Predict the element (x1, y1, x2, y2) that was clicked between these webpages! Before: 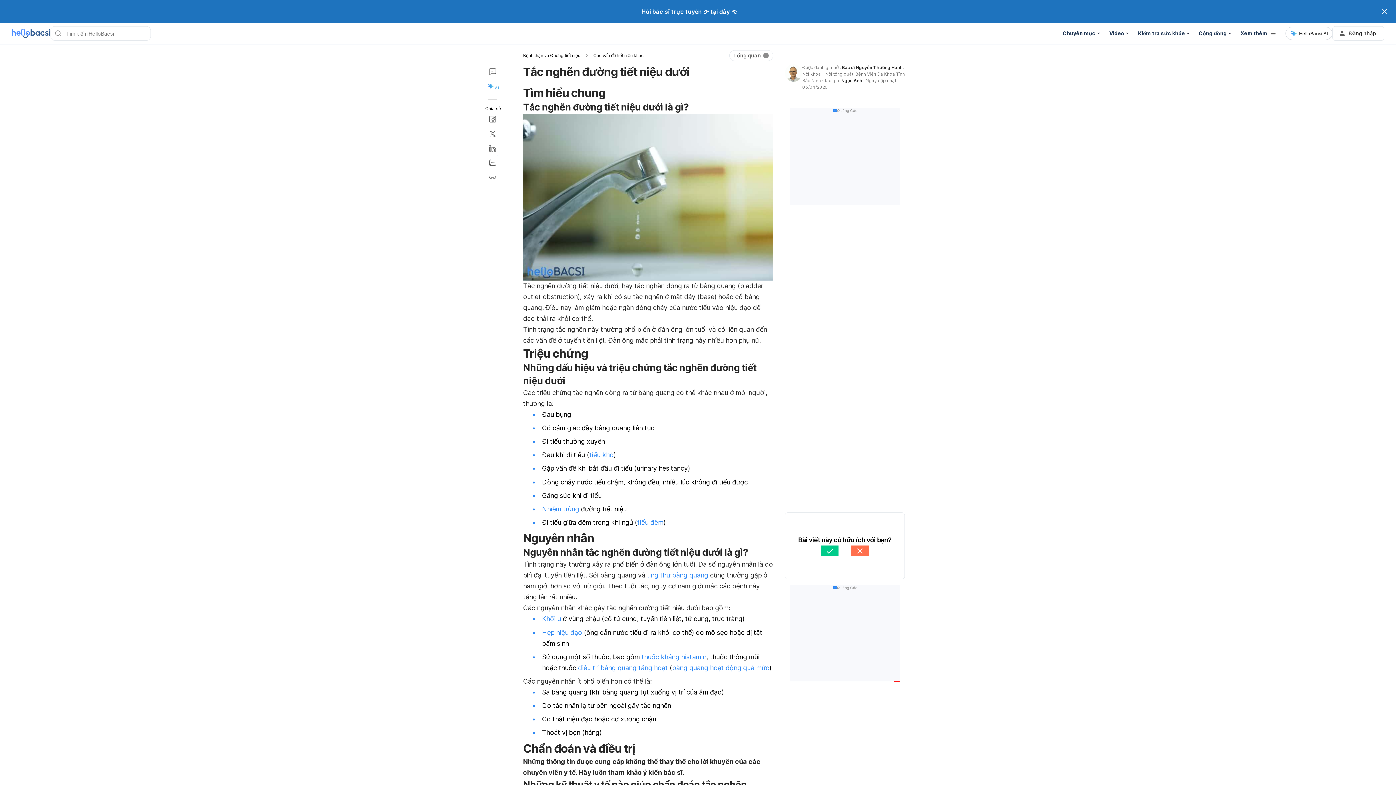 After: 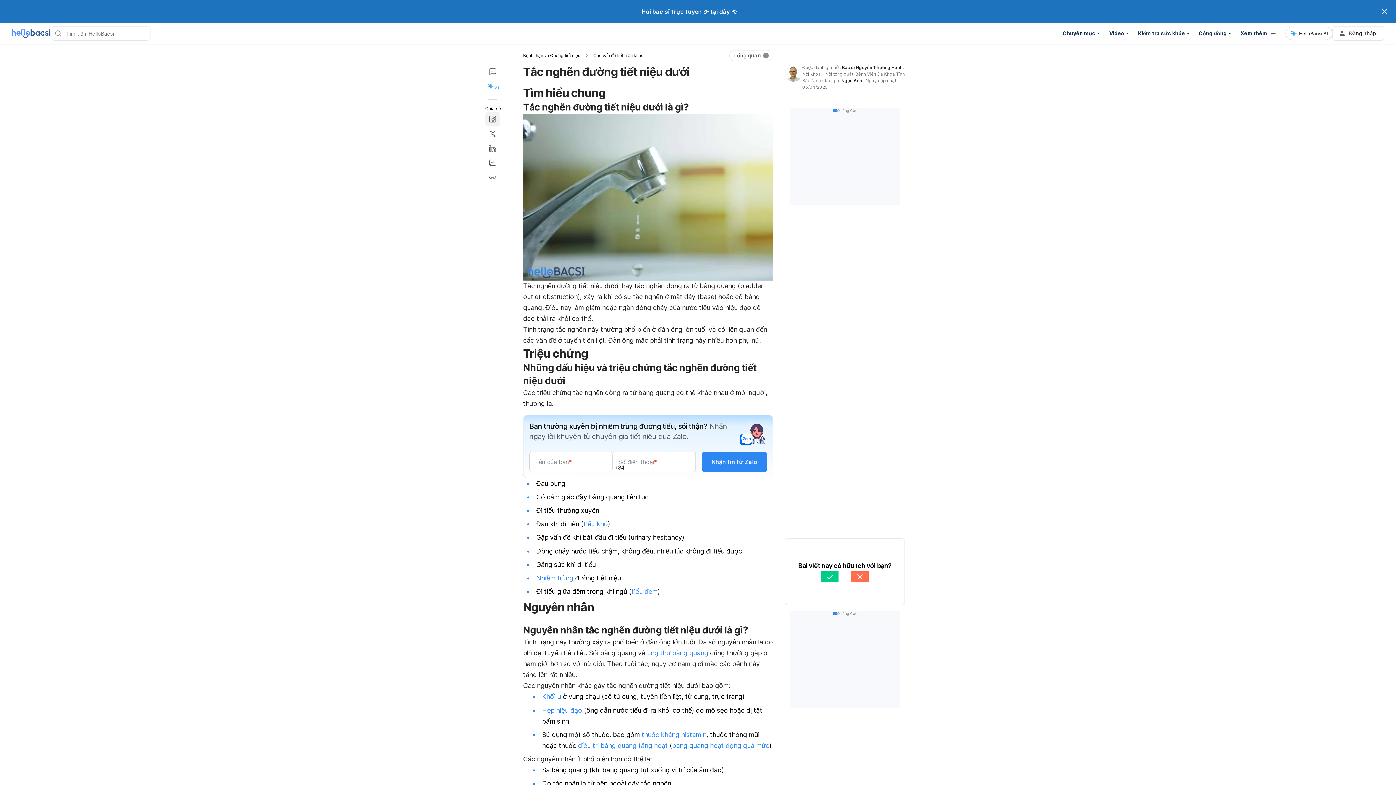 Action: bbox: (485, 112, 500, 126)